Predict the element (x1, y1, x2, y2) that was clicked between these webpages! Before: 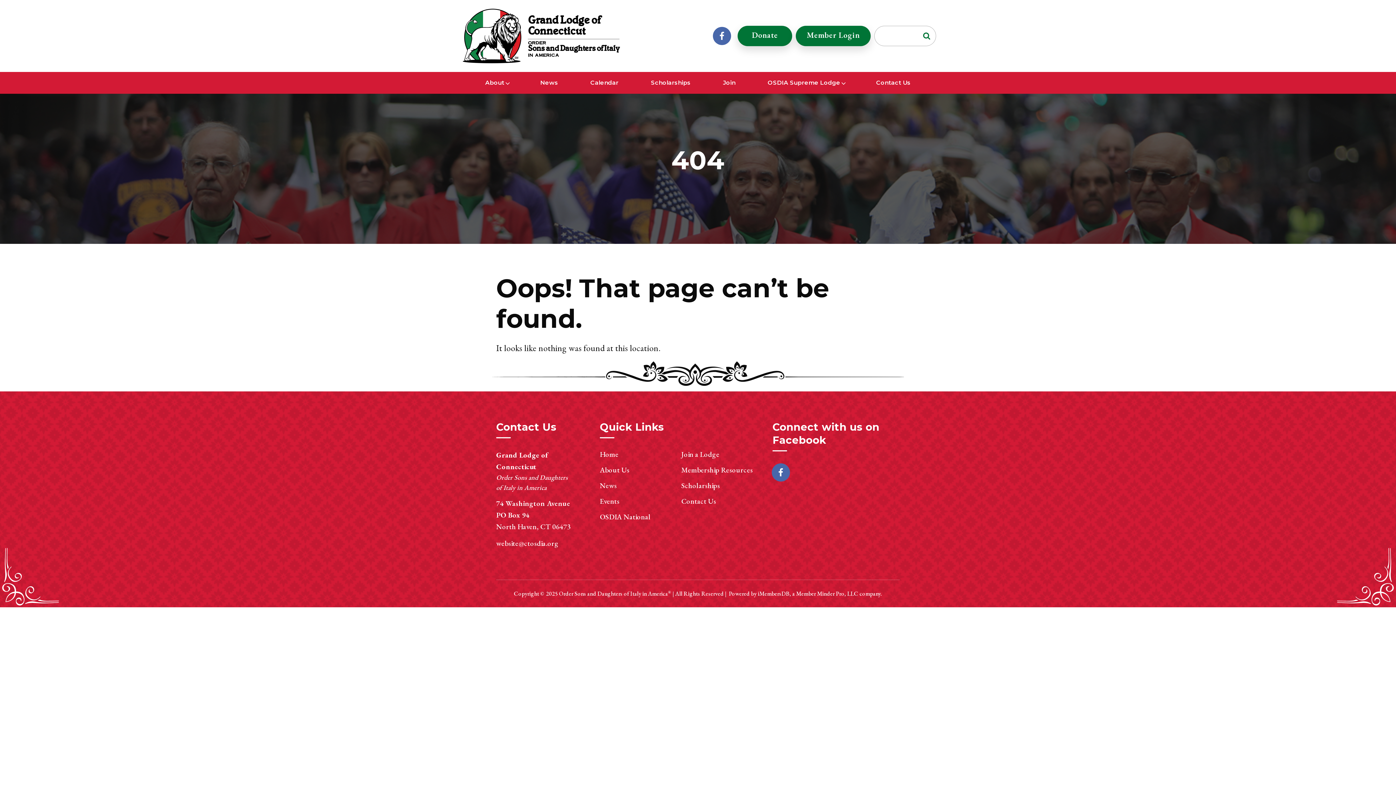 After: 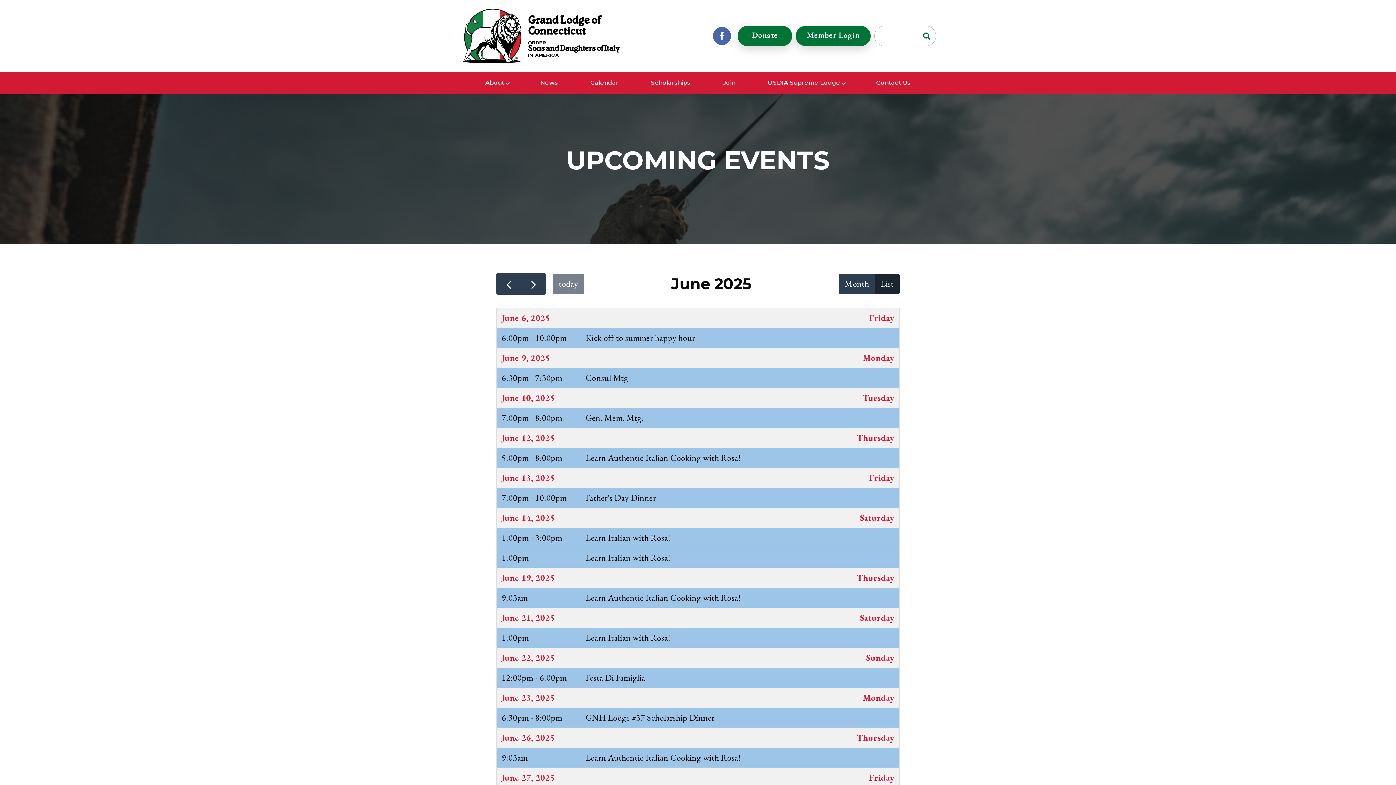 Action: label: Events bbox: (600, 496, 619, 506)